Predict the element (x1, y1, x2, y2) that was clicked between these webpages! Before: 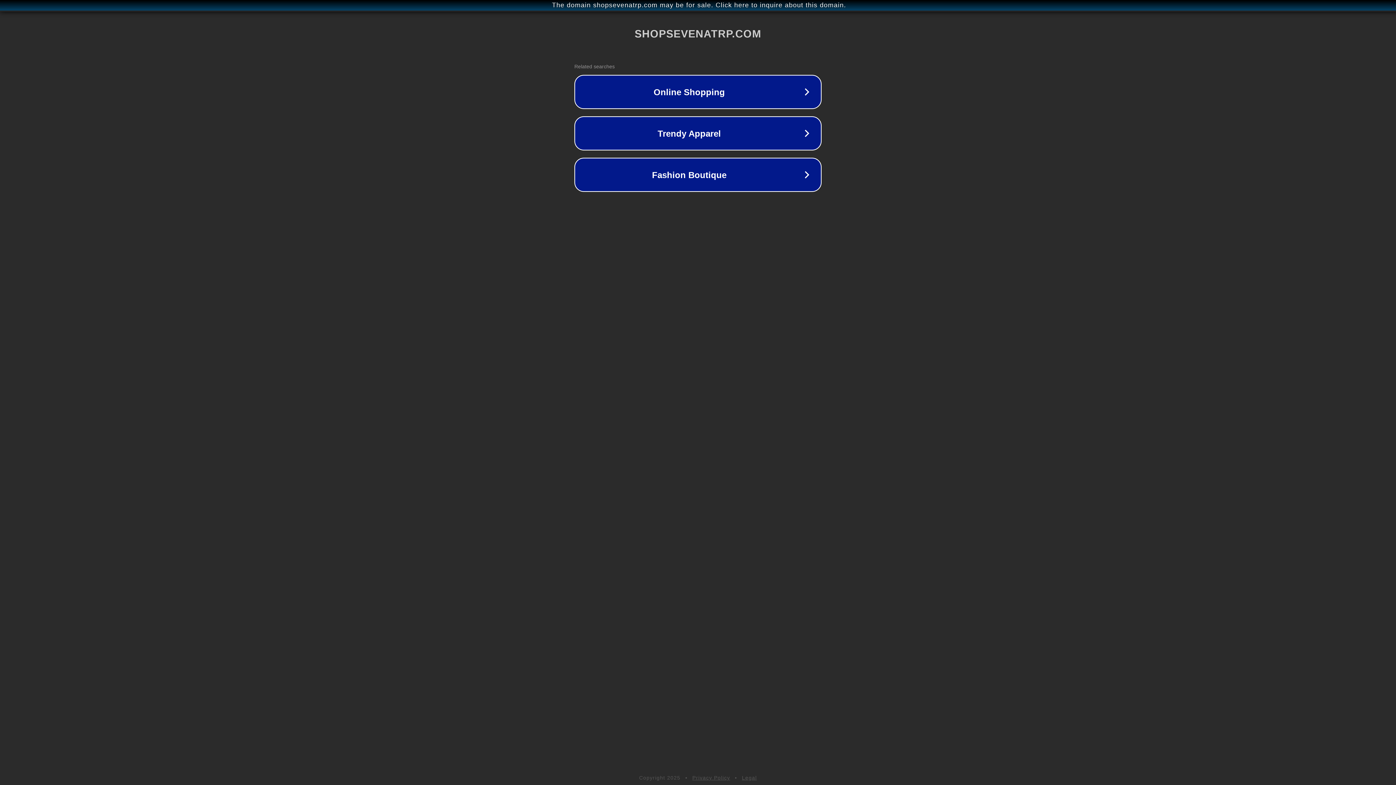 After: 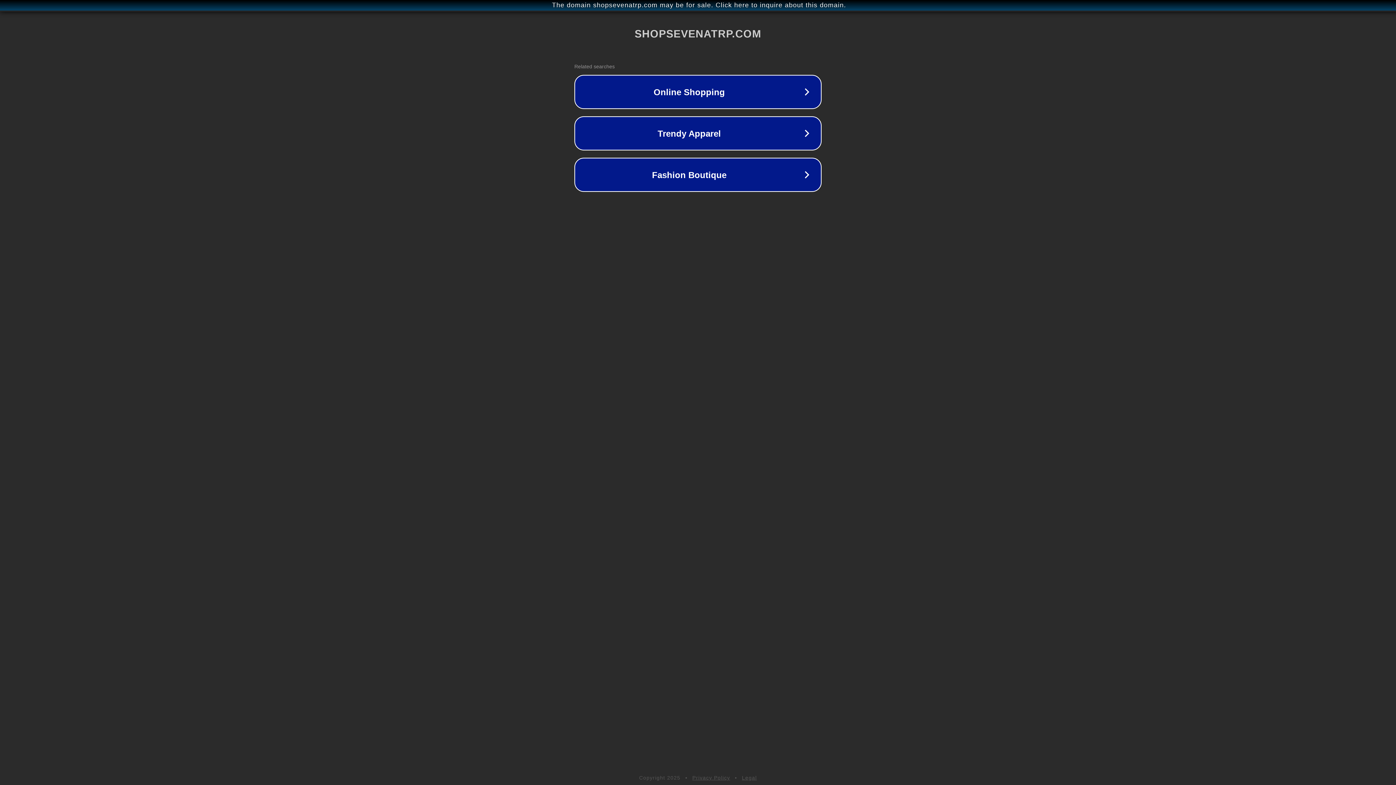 Action: bbox: (692, 775, 730, 781) label: Privacy Policy